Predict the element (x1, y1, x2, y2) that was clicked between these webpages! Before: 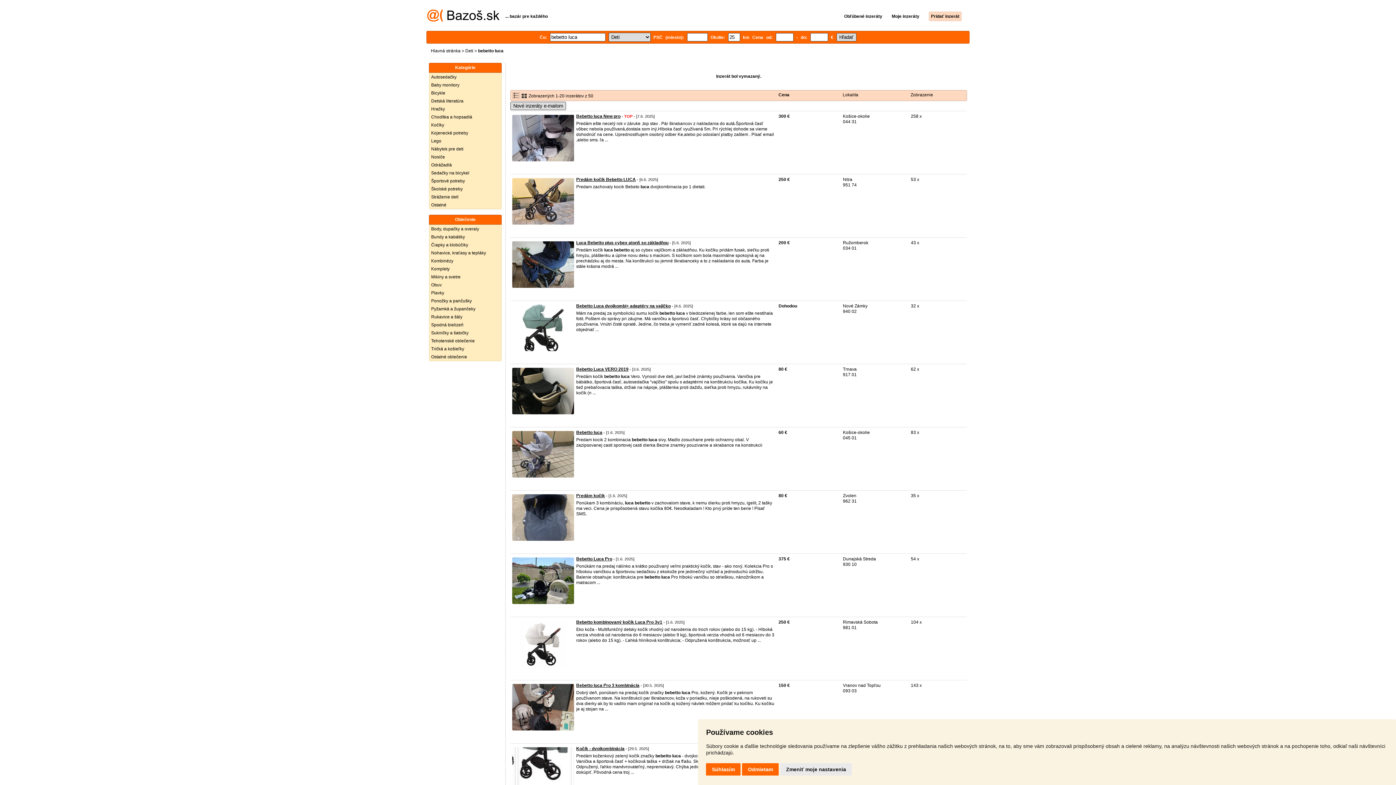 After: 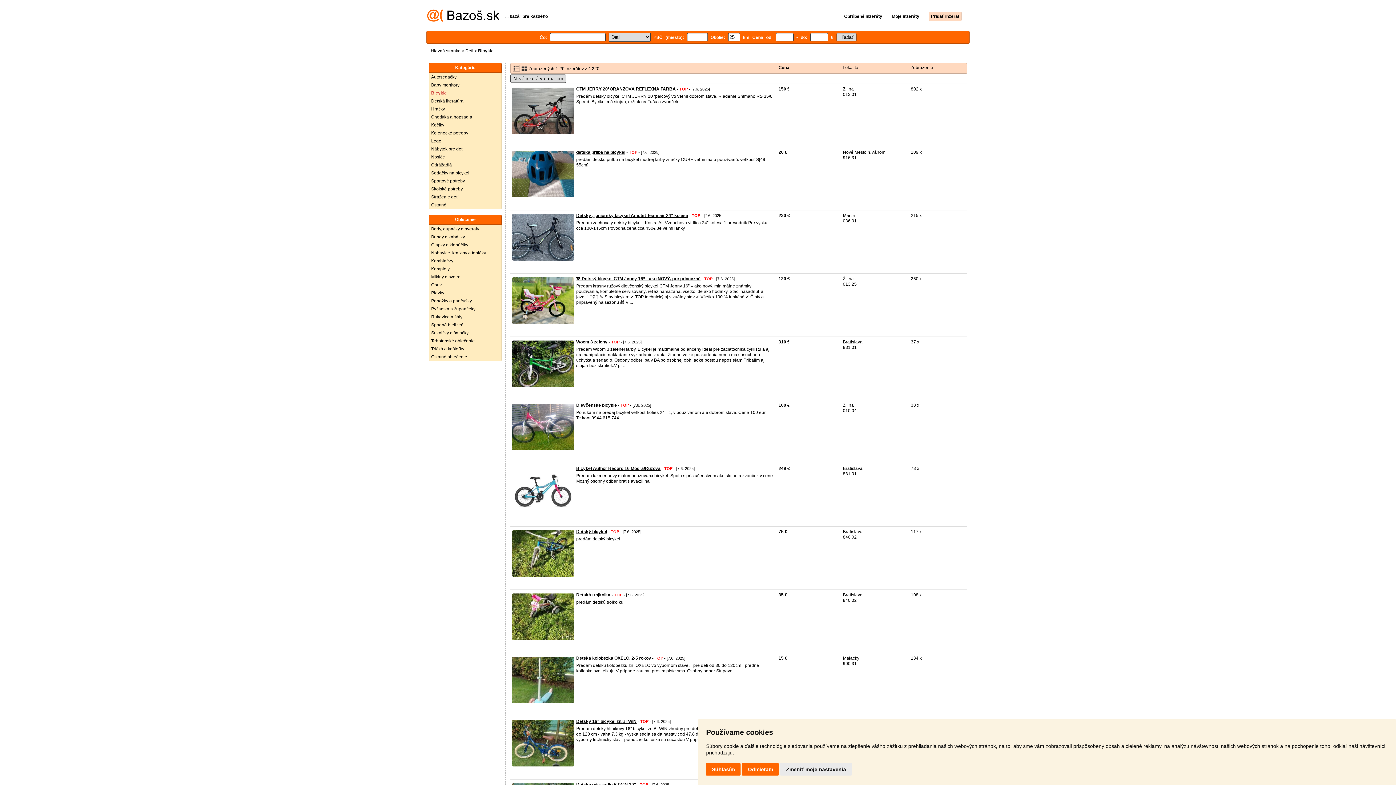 Action: bbox: (429, 89, 501, 97) label: Bicykle